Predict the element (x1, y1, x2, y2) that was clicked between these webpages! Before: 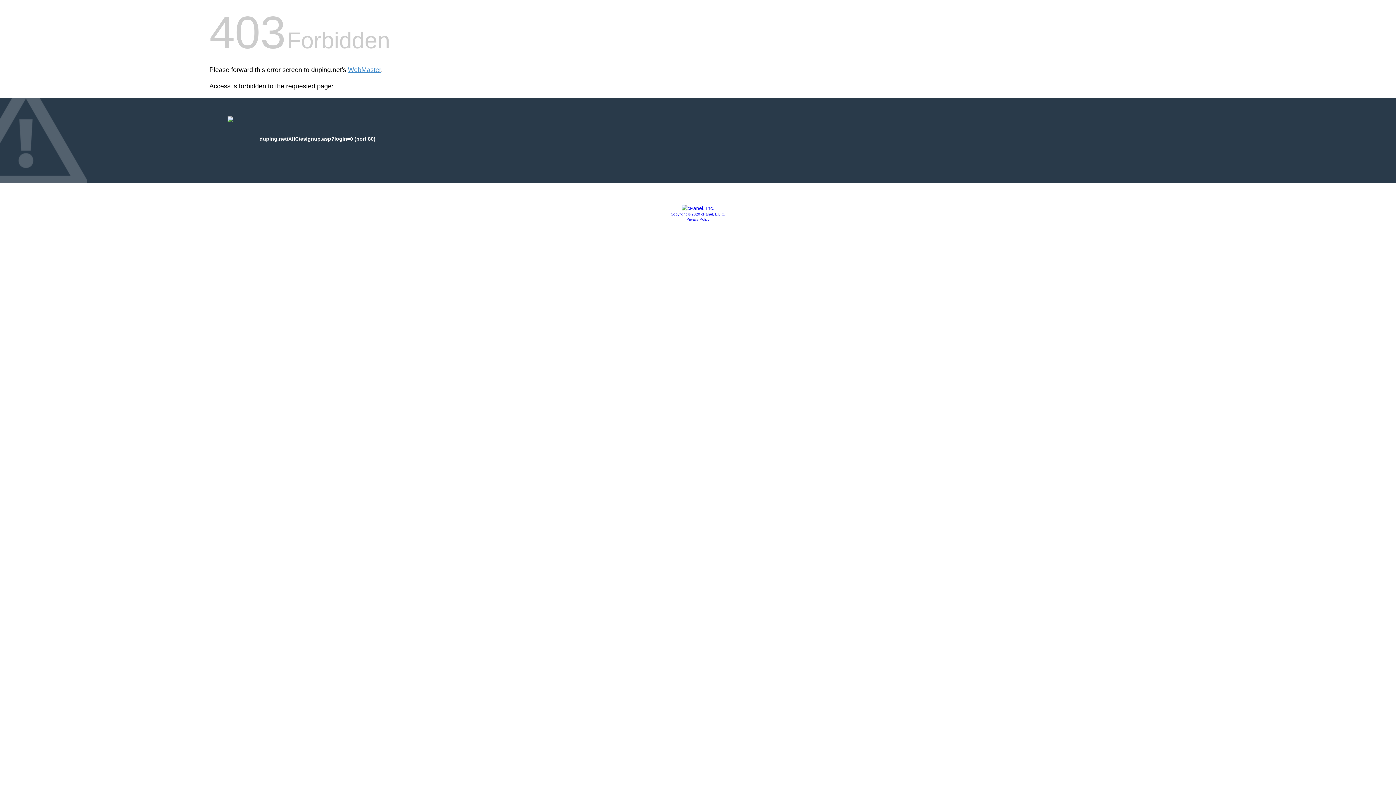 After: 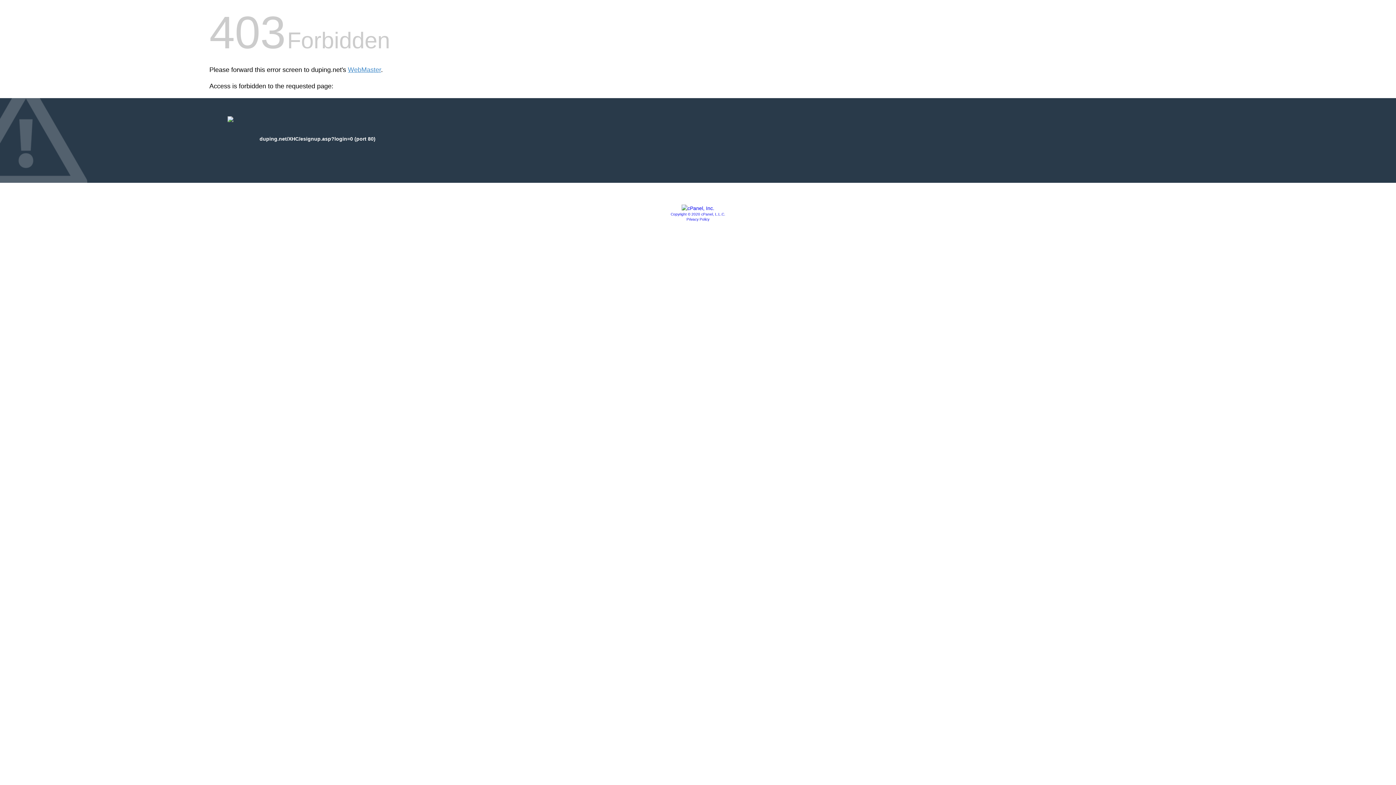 Action: bbox: (681, 205, 714, 211)